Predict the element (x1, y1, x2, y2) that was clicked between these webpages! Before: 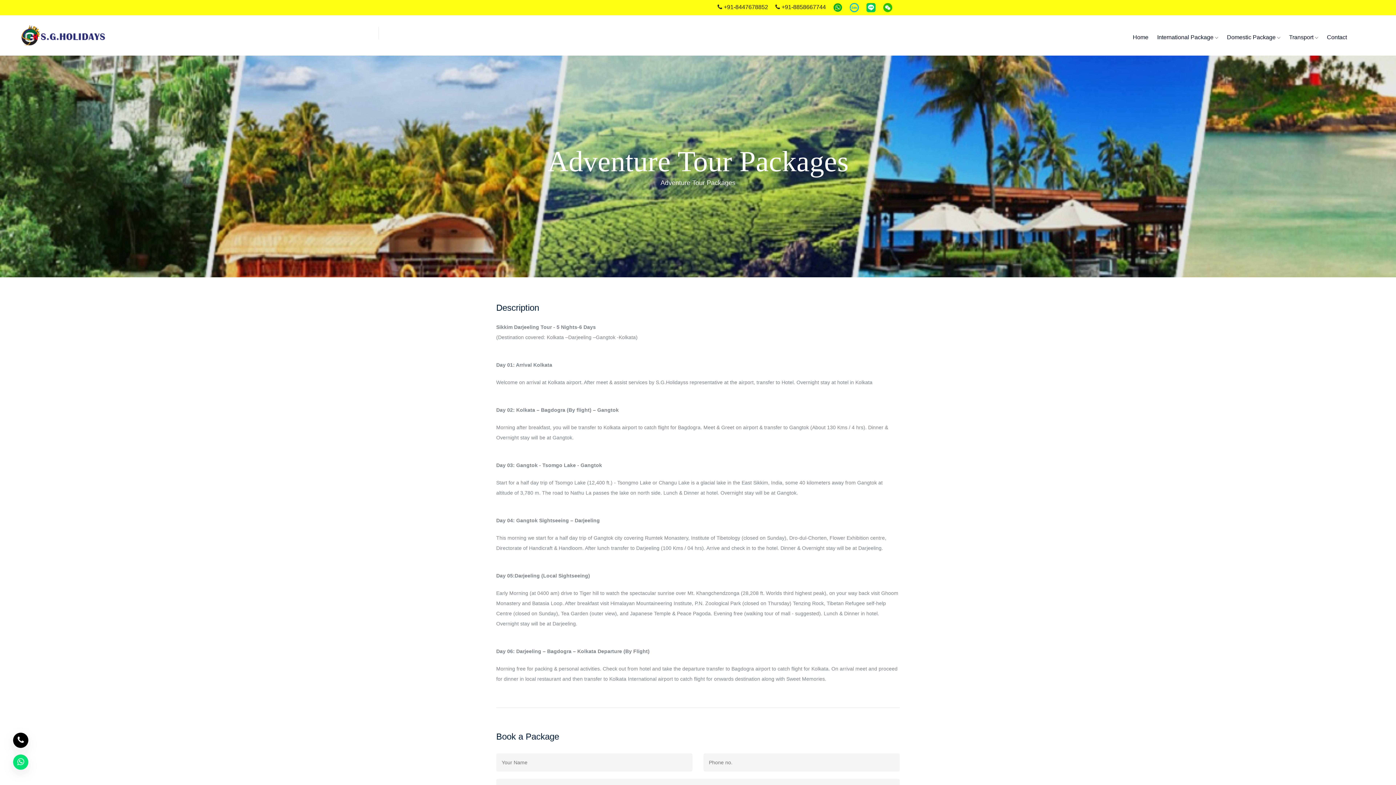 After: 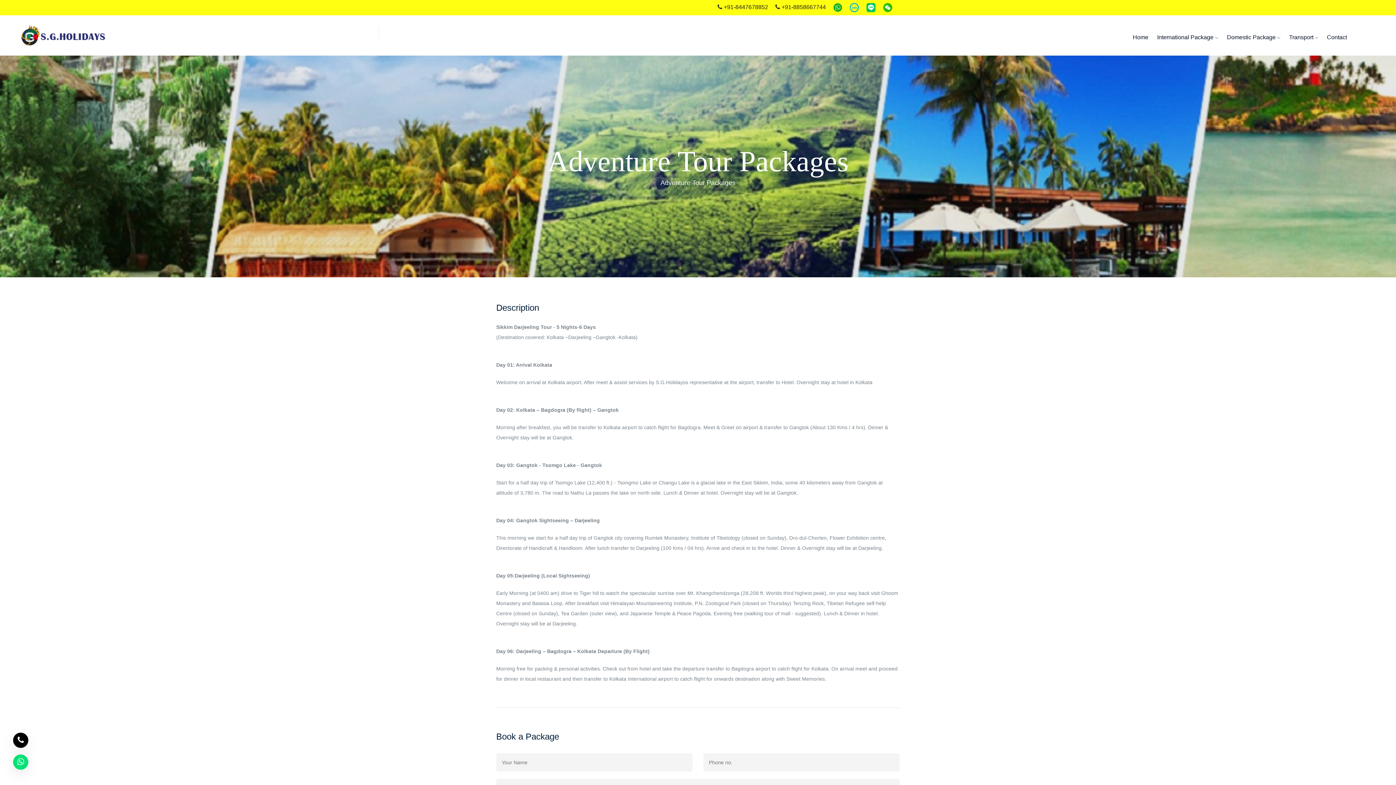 Action: bbox: (13, 733, 28, 748)